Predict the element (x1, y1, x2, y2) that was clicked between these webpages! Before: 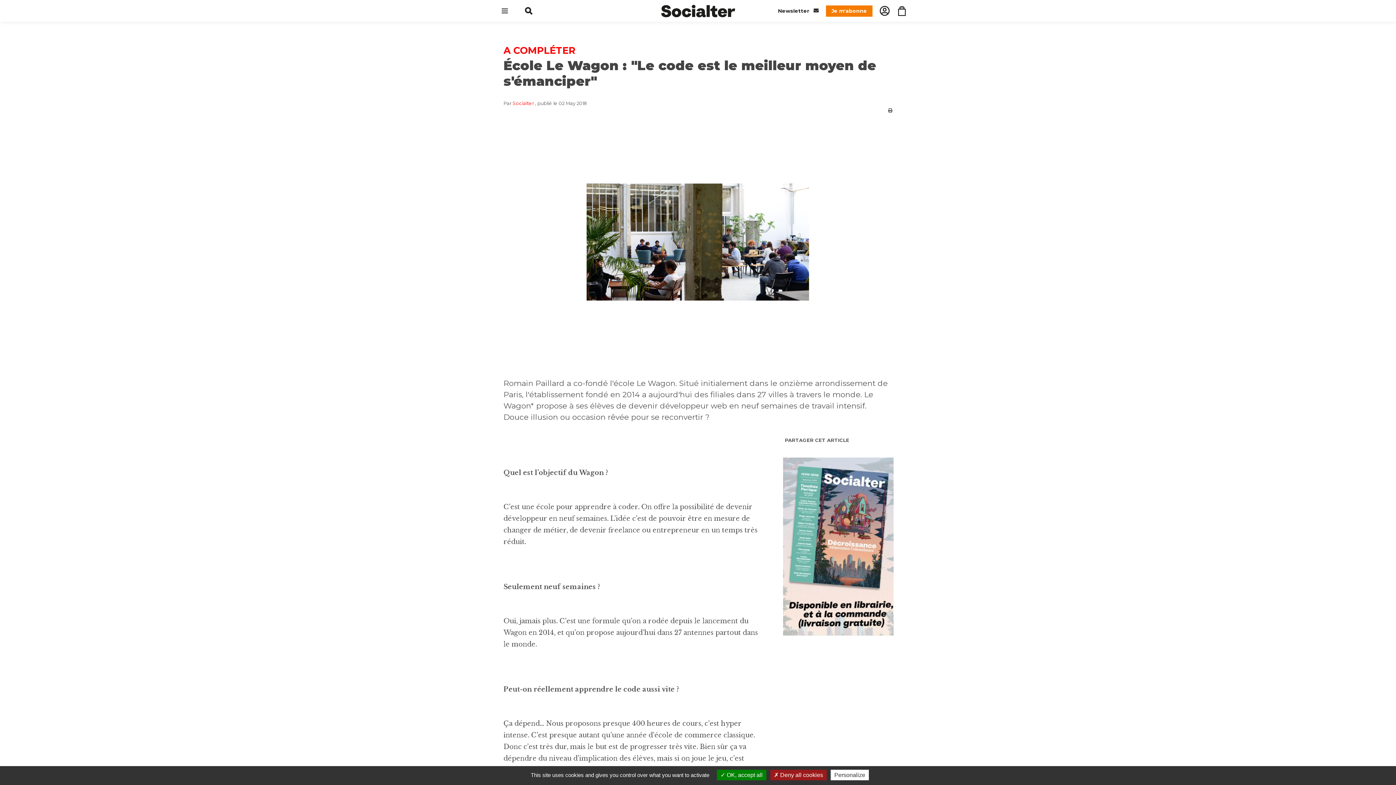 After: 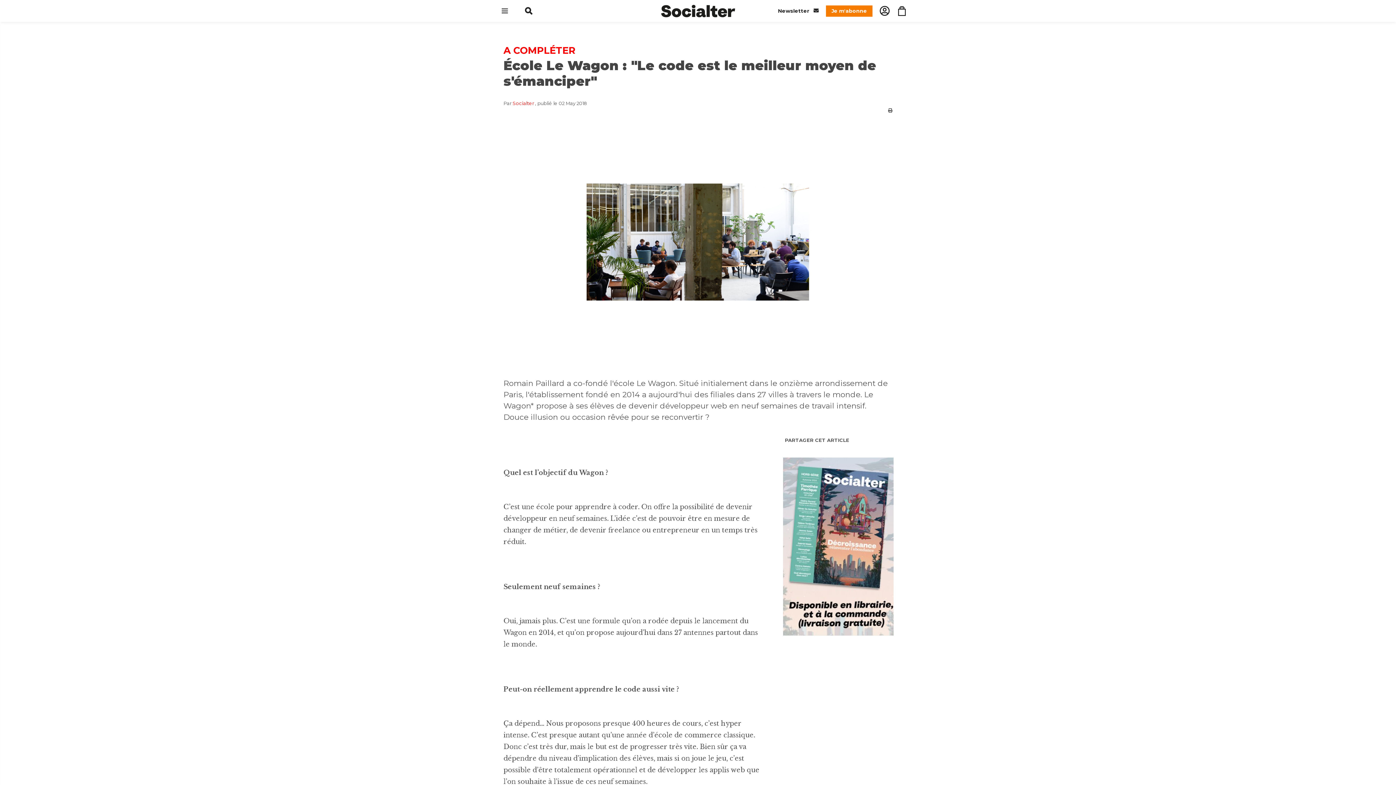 Action: label:  Deny all cookies bbox: (770, 770, 826, 780)